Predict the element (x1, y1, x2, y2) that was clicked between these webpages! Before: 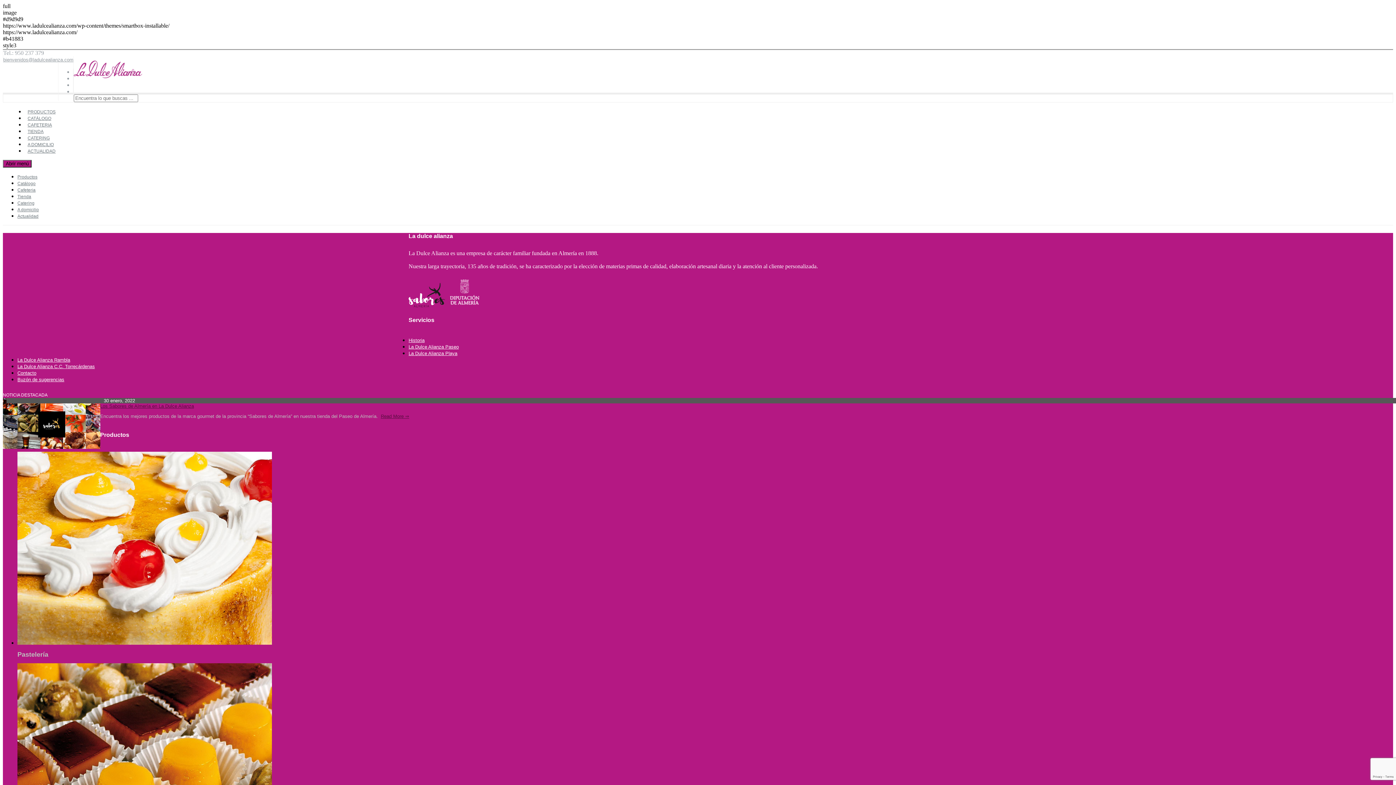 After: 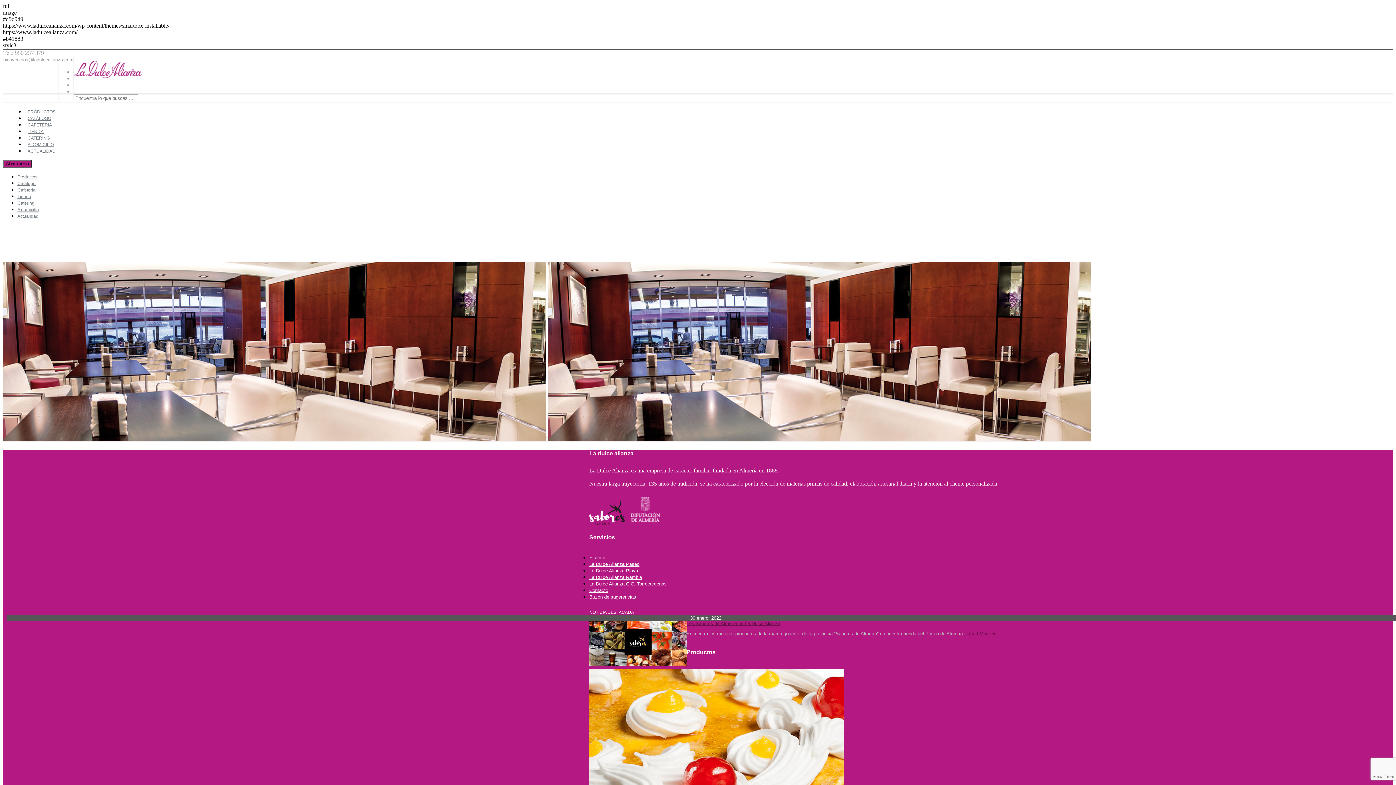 Action: label: Historia bbox: (408, 337, 424, 343)